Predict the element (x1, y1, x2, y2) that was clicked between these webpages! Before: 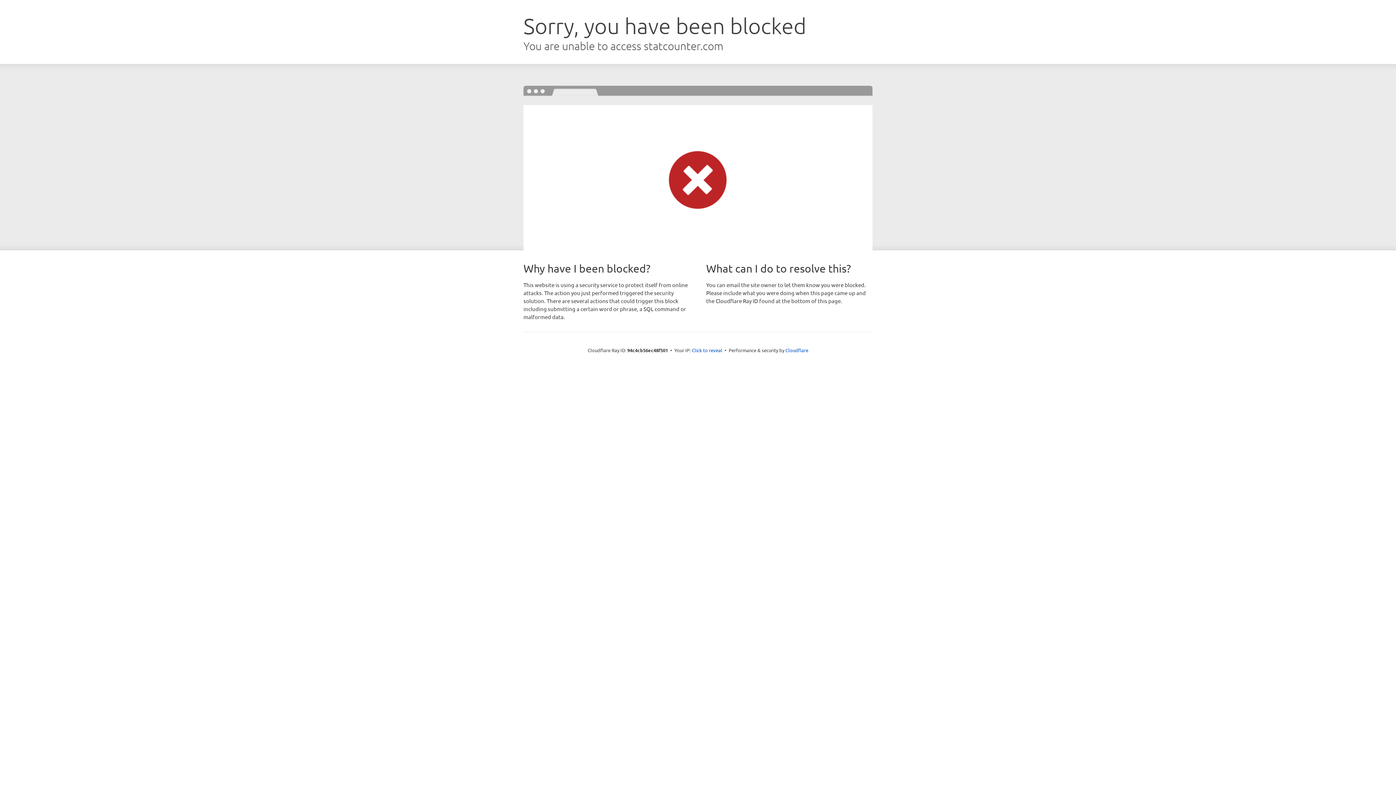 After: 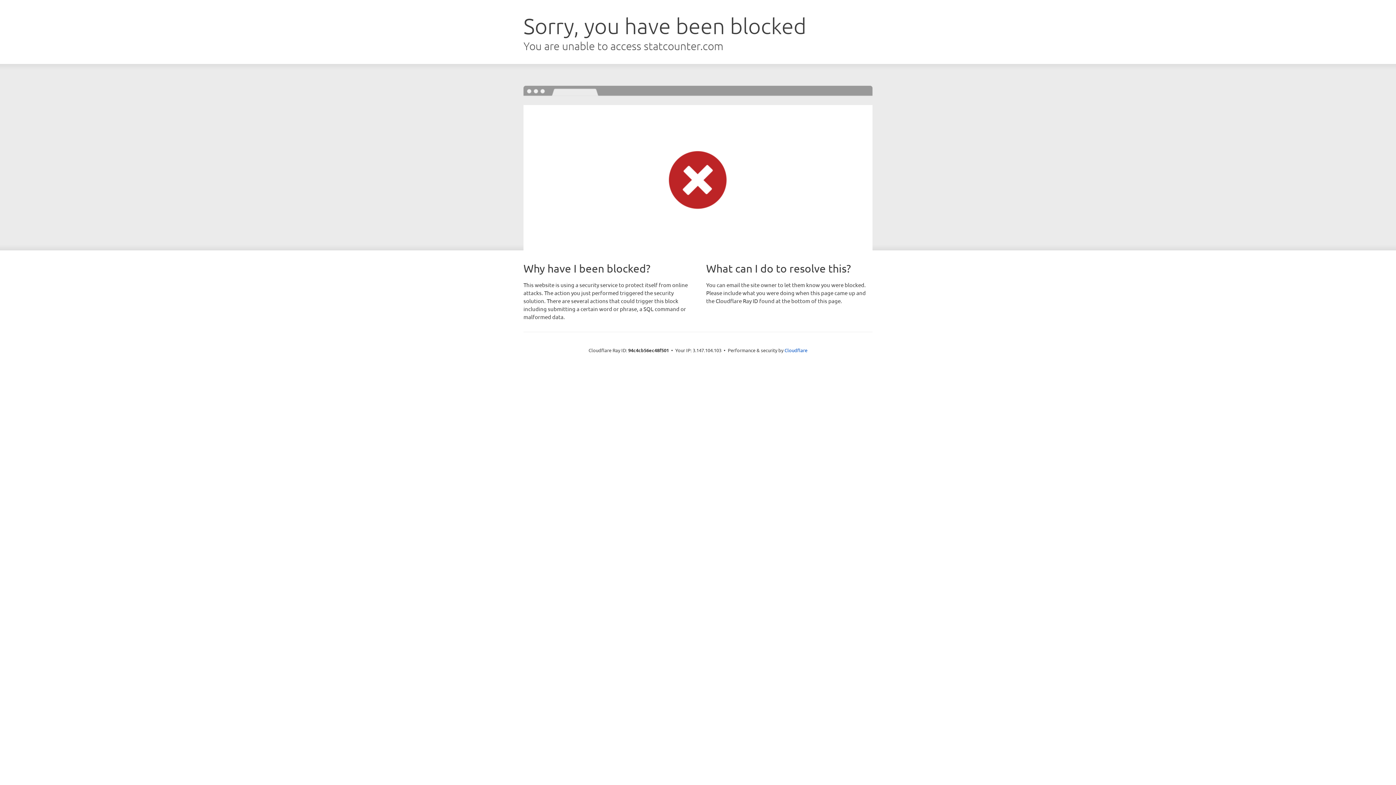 Action: label: Click to reveal bbox: (692, 346, 722, 353)